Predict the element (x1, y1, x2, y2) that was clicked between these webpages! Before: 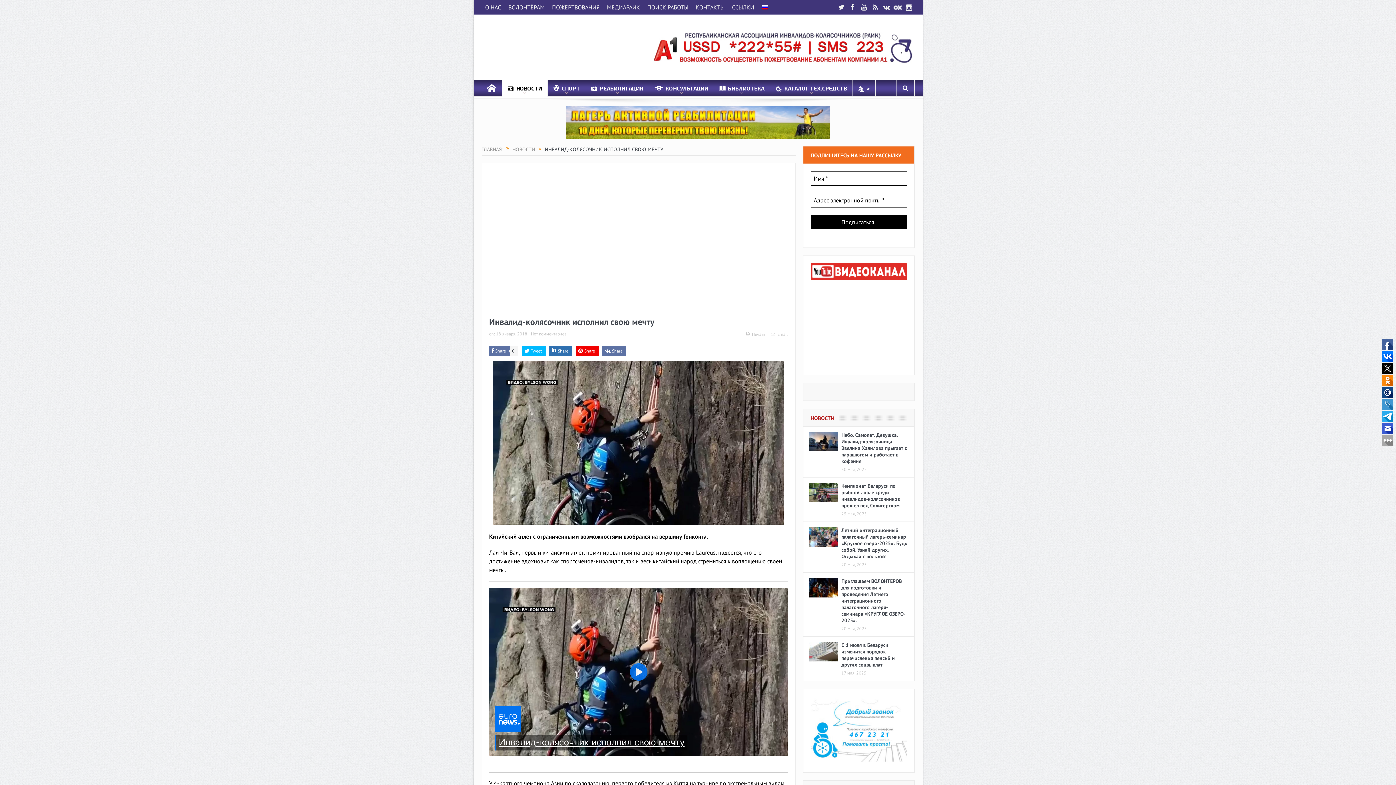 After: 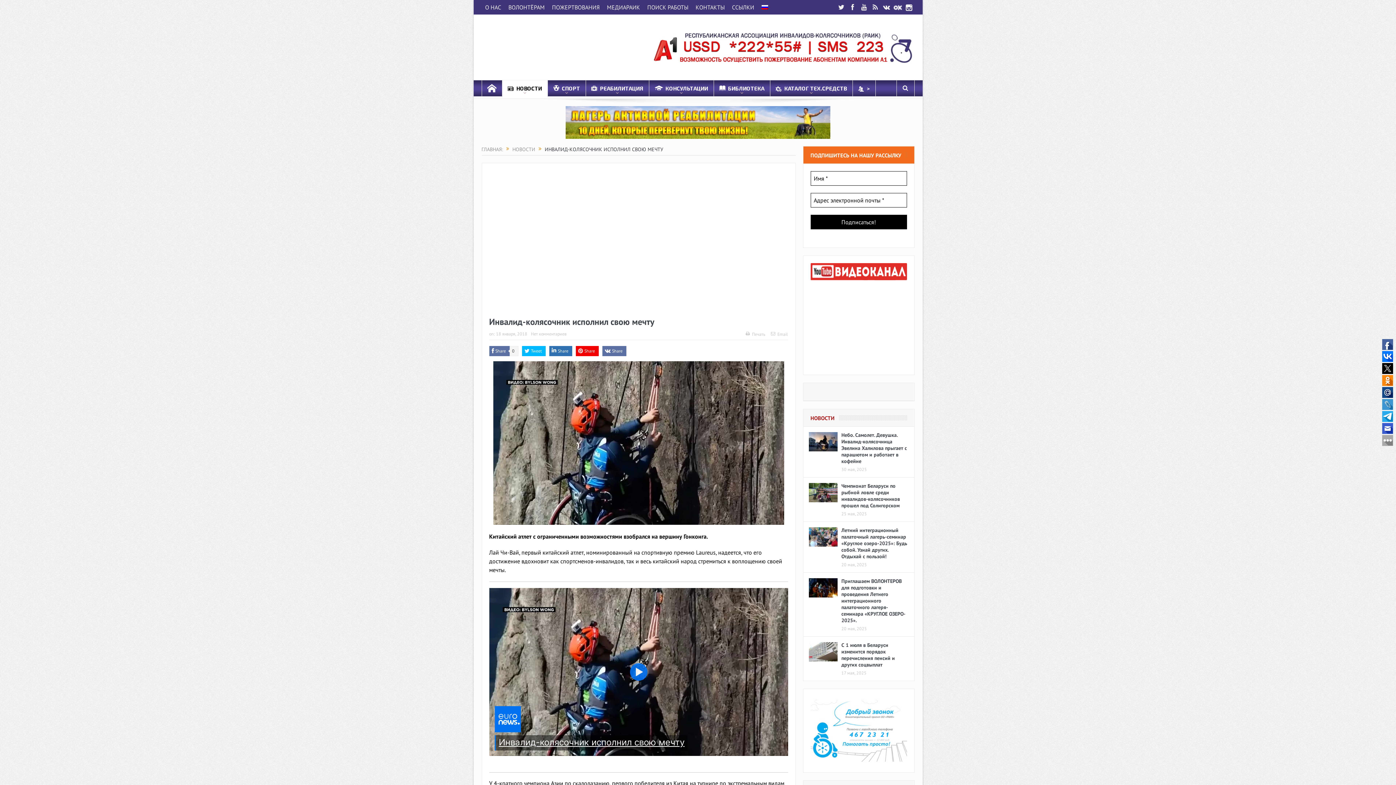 Action: bbox: (650, 43, 914, 50)